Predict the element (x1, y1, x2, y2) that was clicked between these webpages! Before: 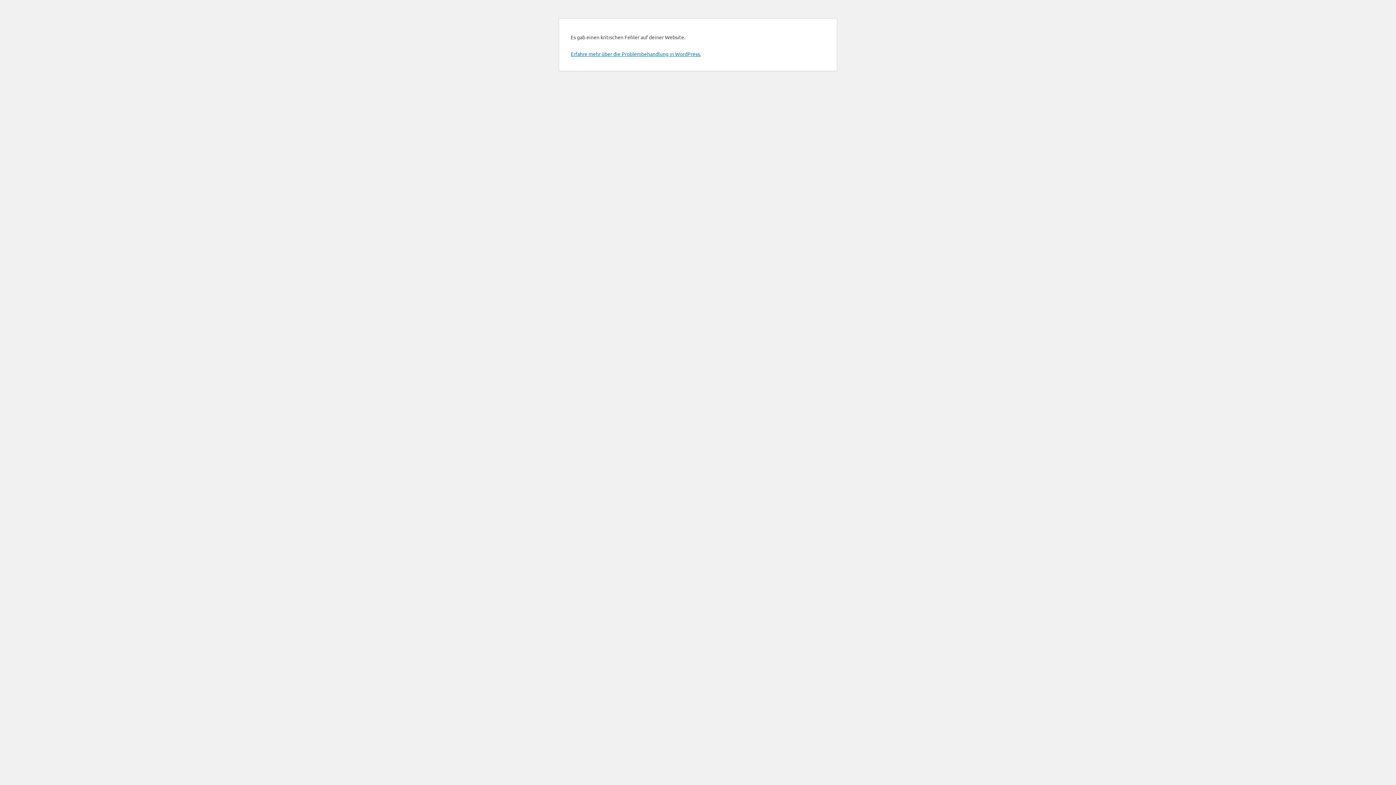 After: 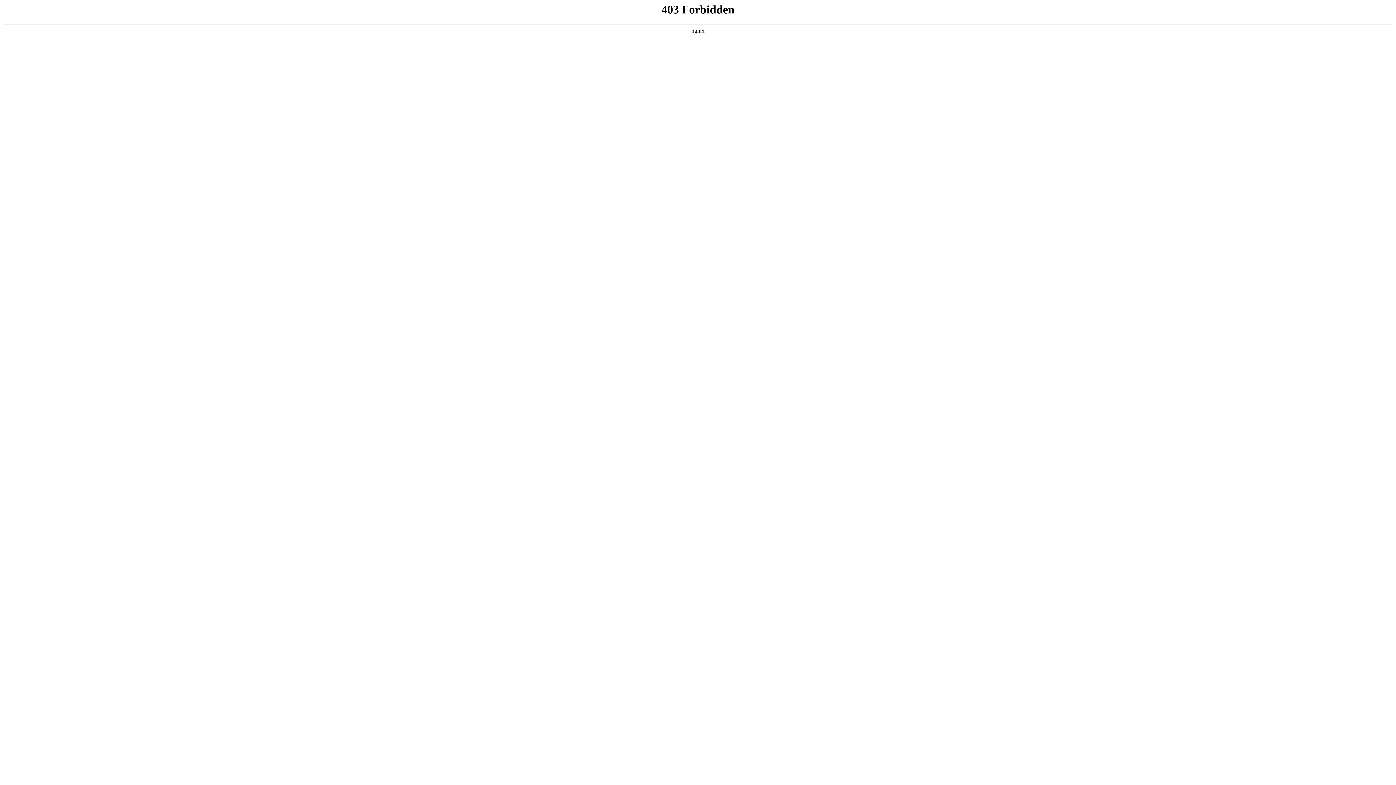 Action: label: Erfahre mehr über die Problembehandlung in WordPress. bbox: (570, 50, 701, 57)